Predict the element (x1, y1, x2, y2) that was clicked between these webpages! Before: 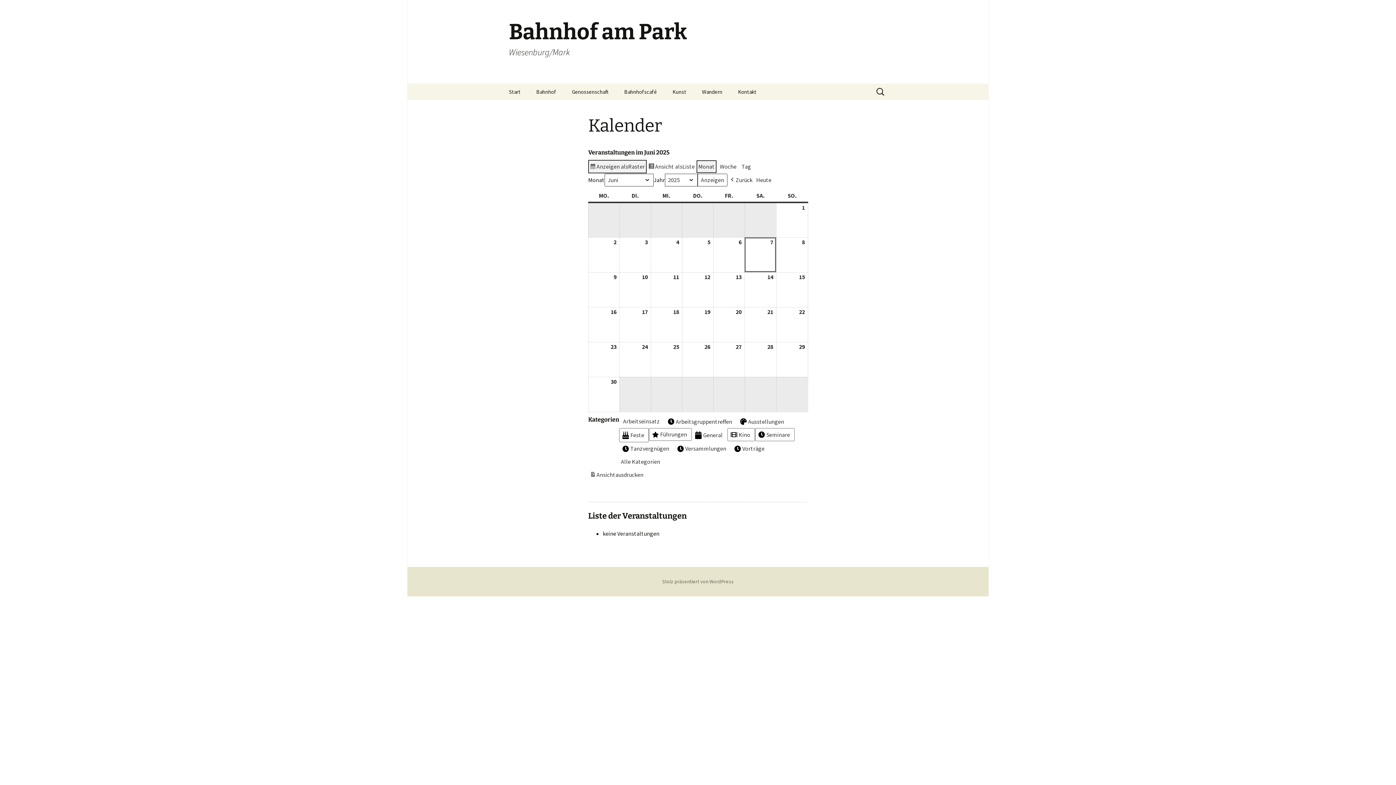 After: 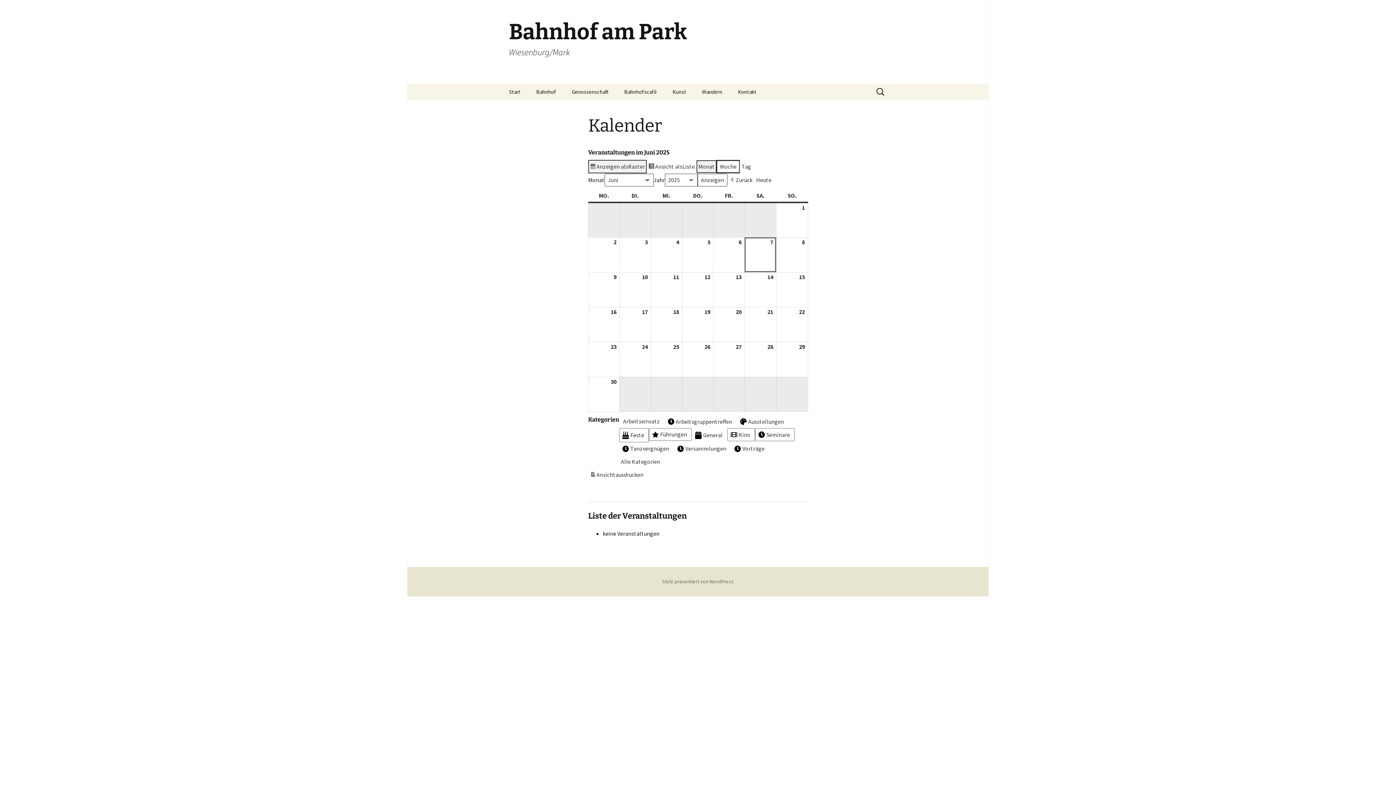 Action: bbox: (716, 160, 740, 173) label: Woche